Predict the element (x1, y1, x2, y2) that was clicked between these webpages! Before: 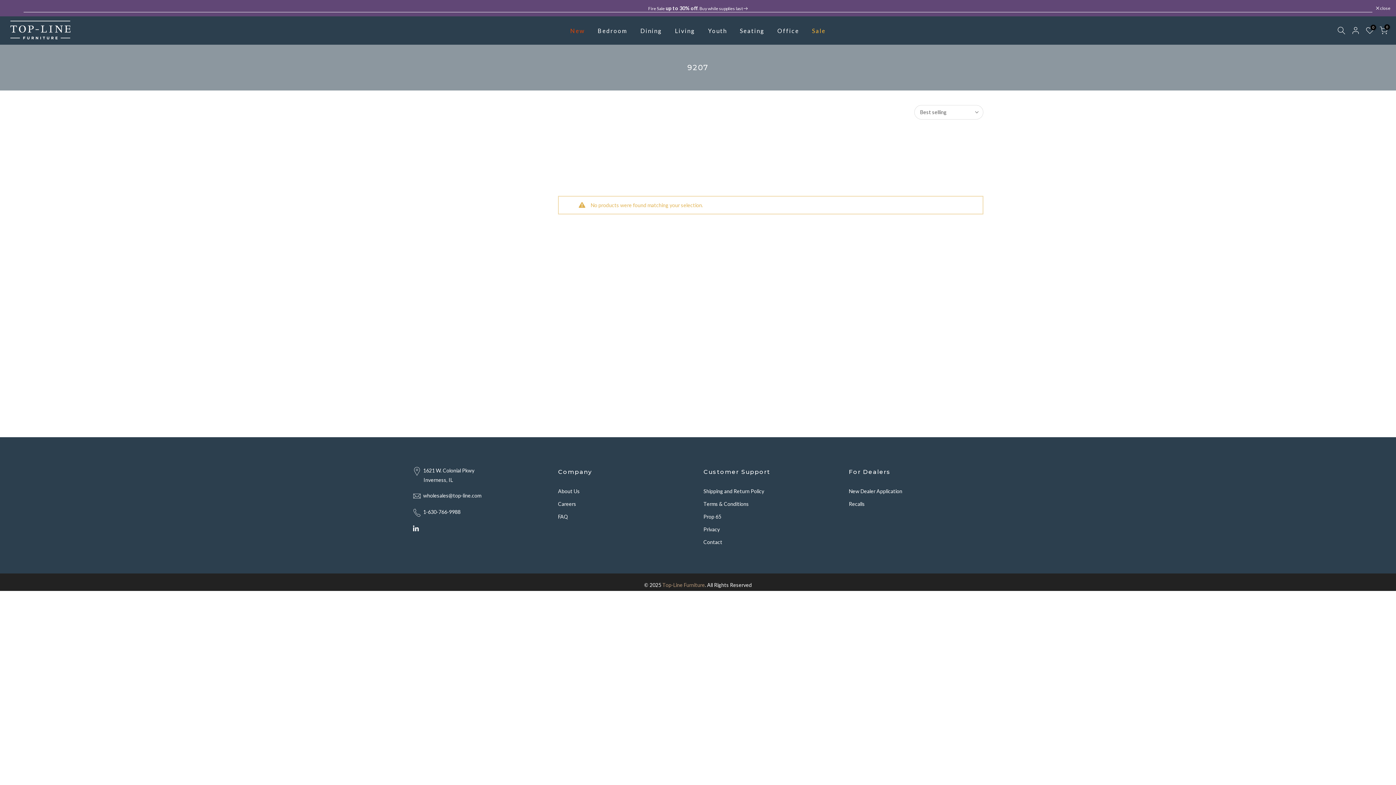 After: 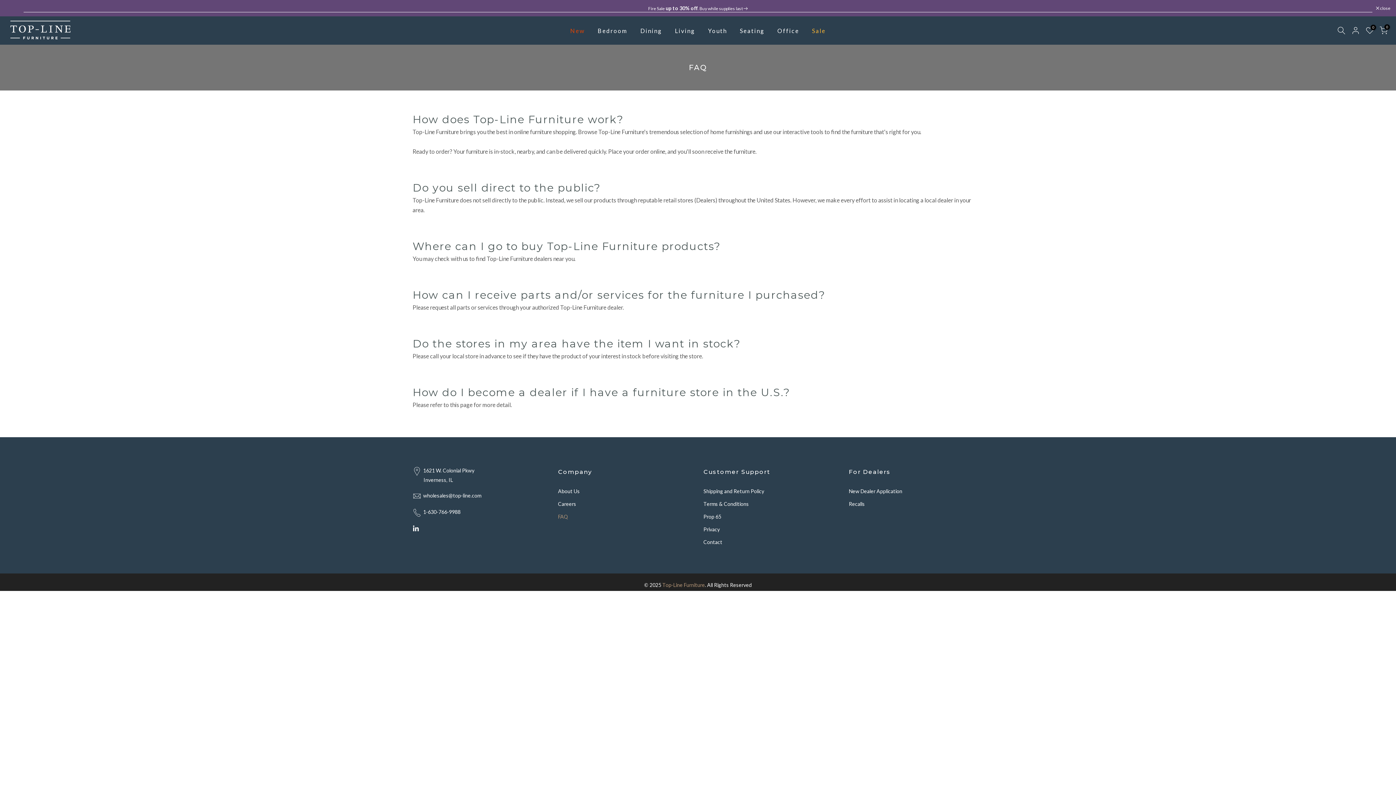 Action: bbox: (558, 513, 568, 520) label: FAQ